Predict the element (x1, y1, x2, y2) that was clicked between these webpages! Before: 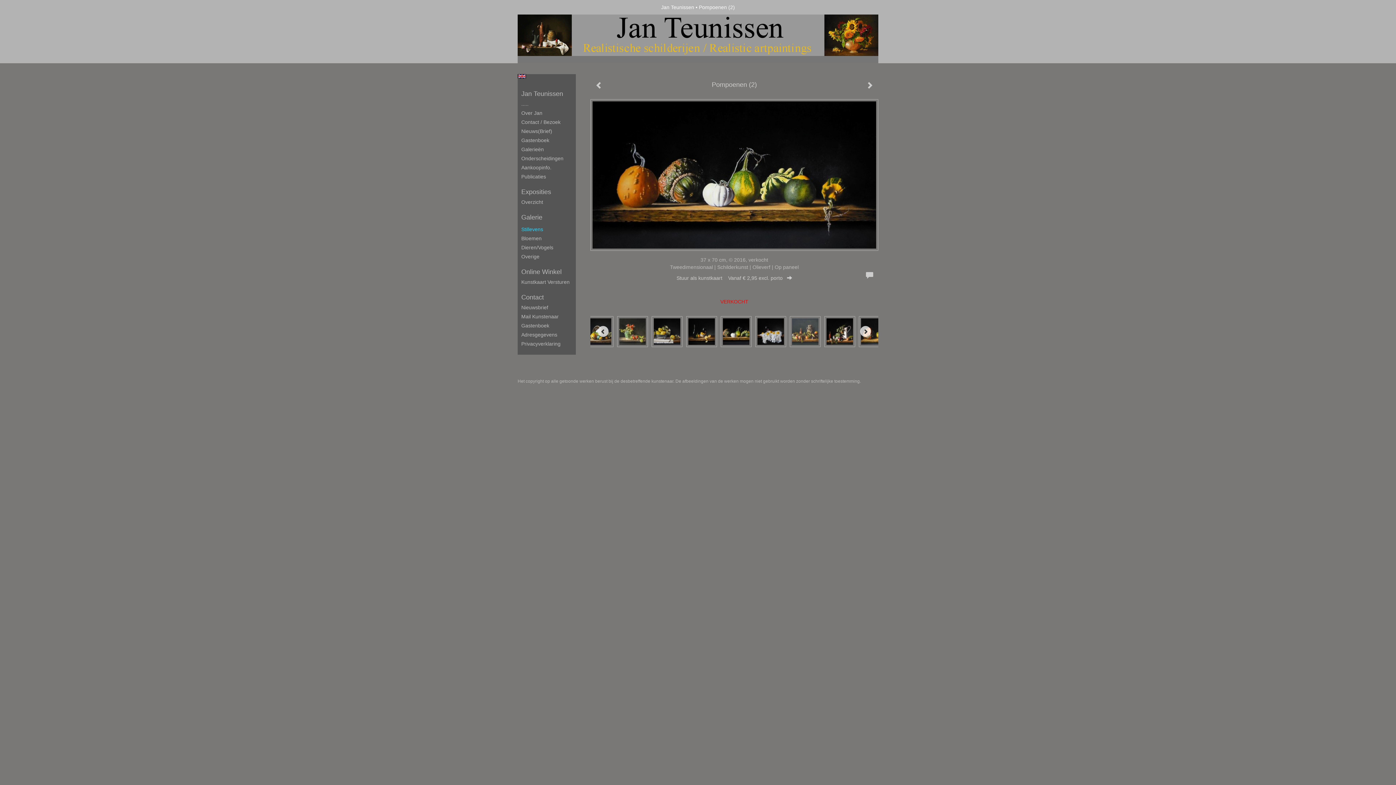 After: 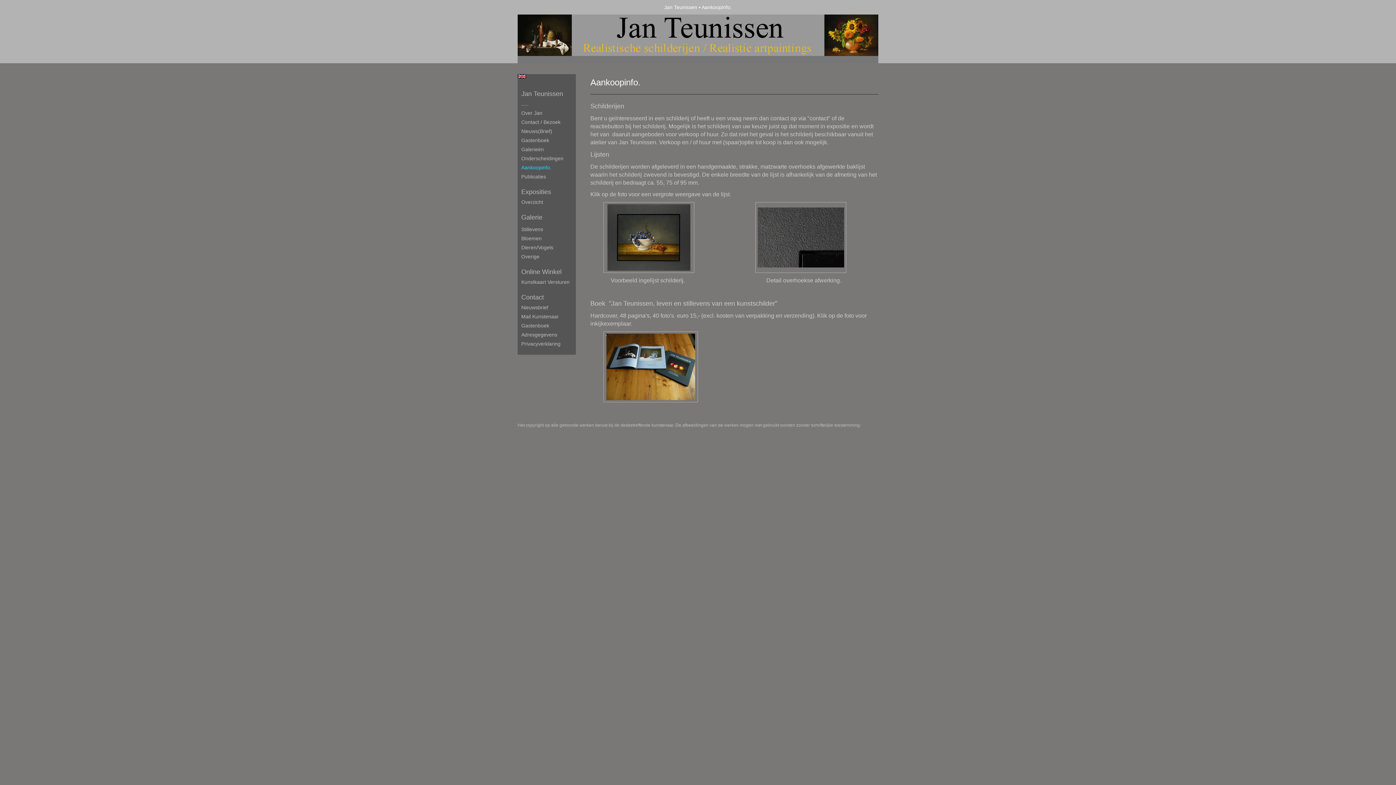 Action: bbox: (521, 164, 576, 171) label: Aankoopinfo.